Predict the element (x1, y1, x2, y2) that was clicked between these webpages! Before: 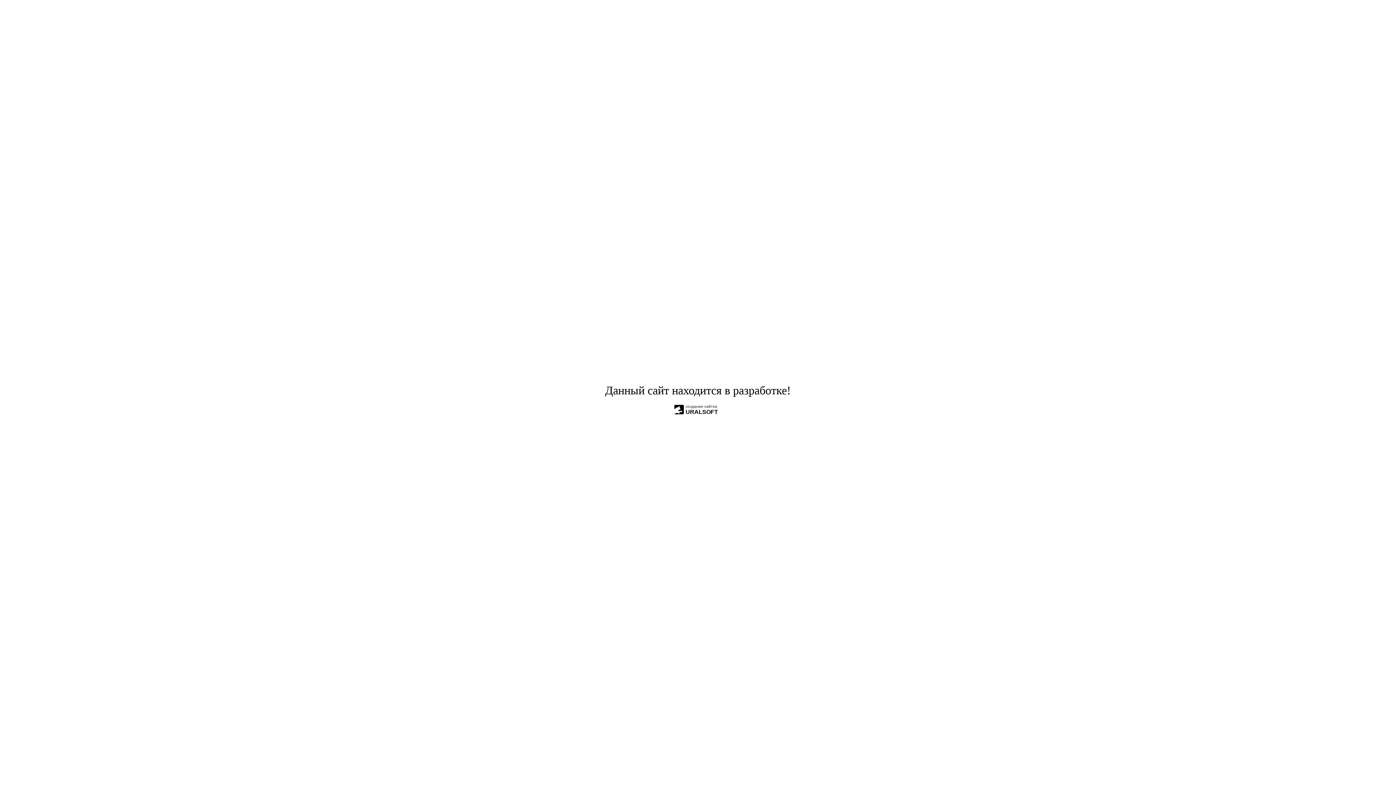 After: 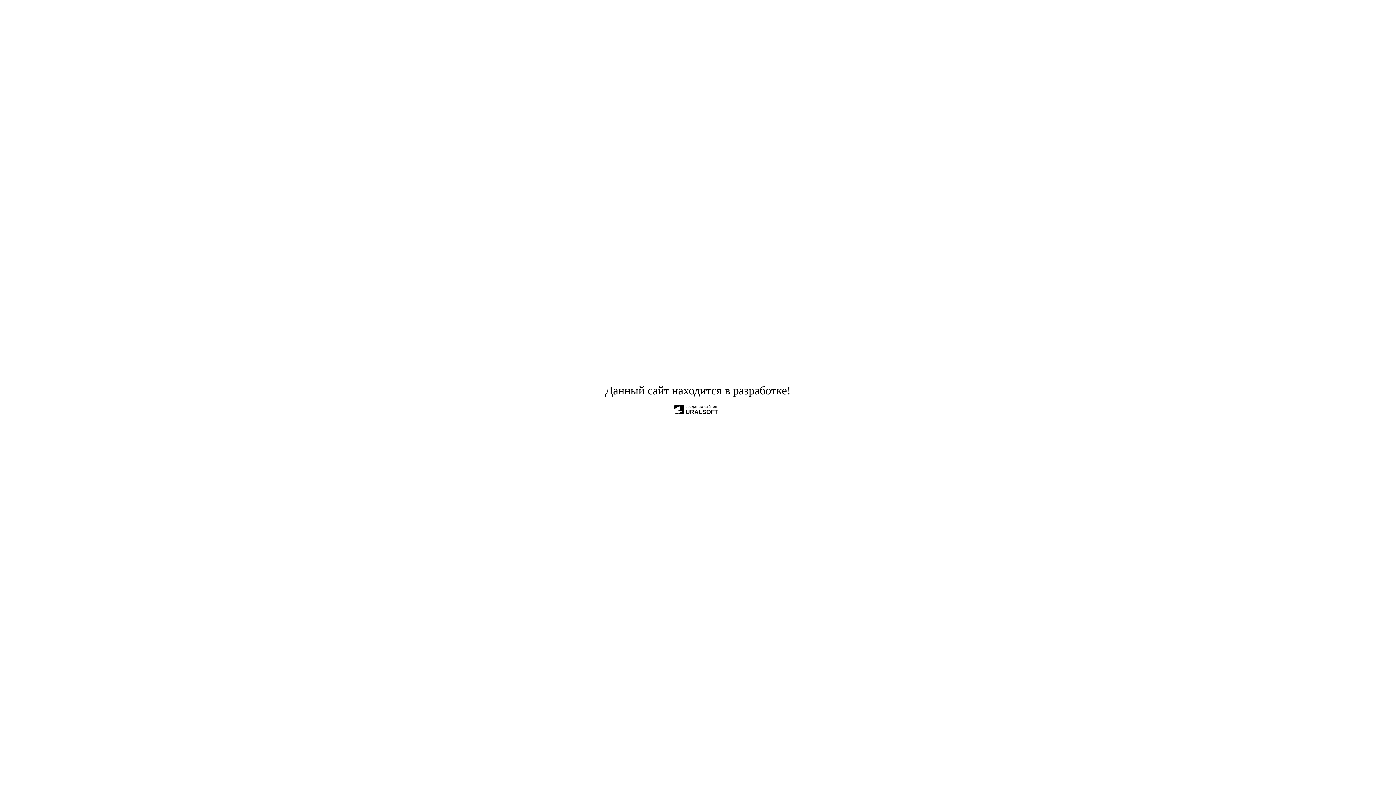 Action: label: создание сайтов
URALSOFT bbox: (685, 405, 718, 415)